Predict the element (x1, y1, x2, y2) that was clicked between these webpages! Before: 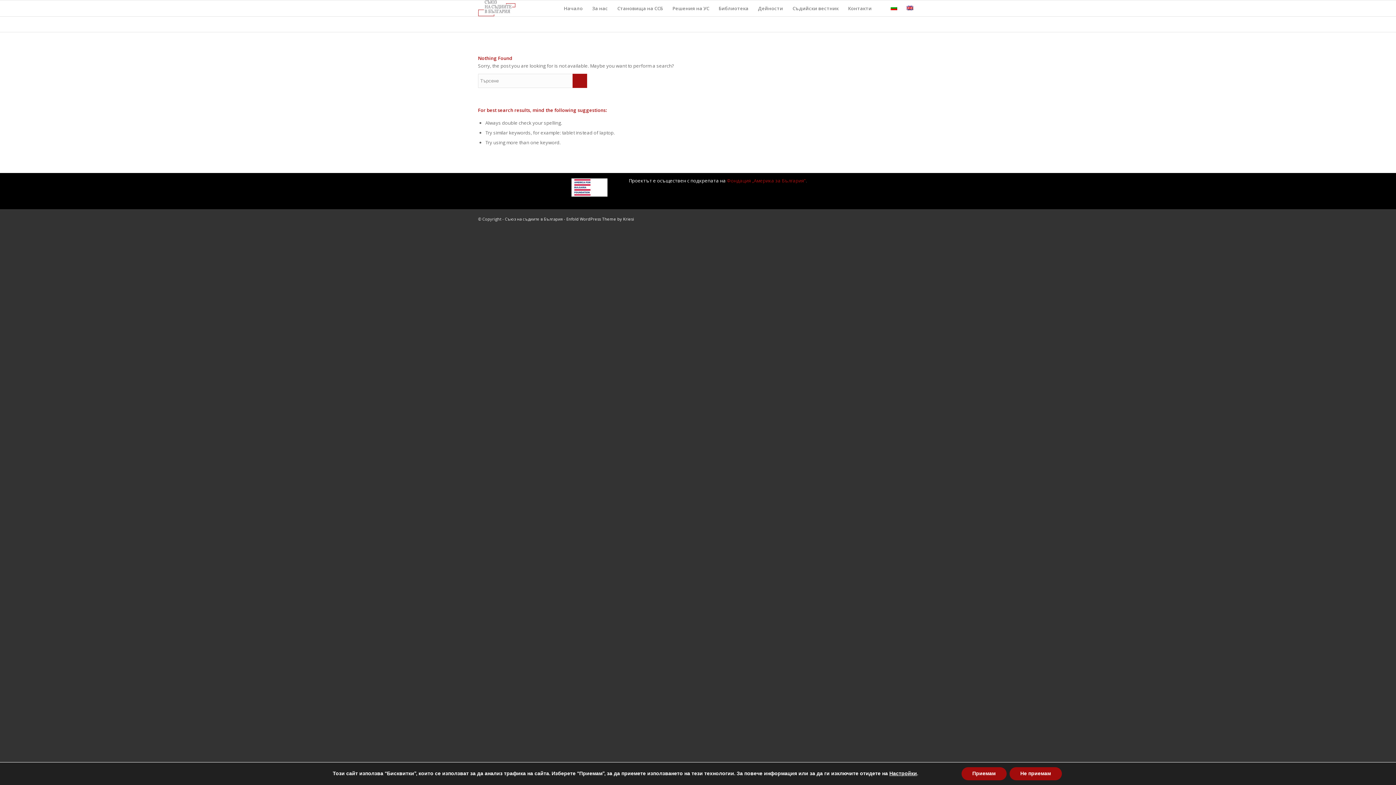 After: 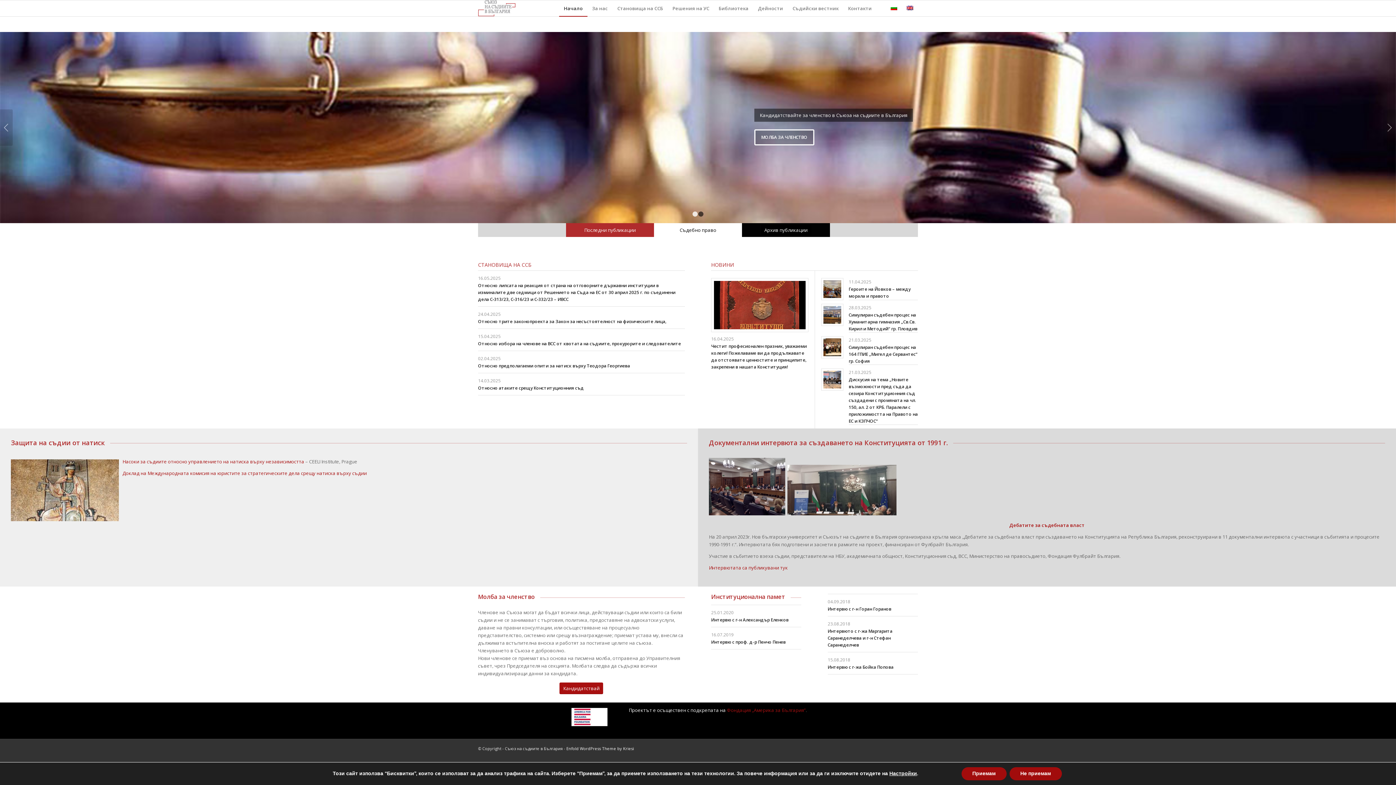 Action: bbox: (886, 0, 902, 16)